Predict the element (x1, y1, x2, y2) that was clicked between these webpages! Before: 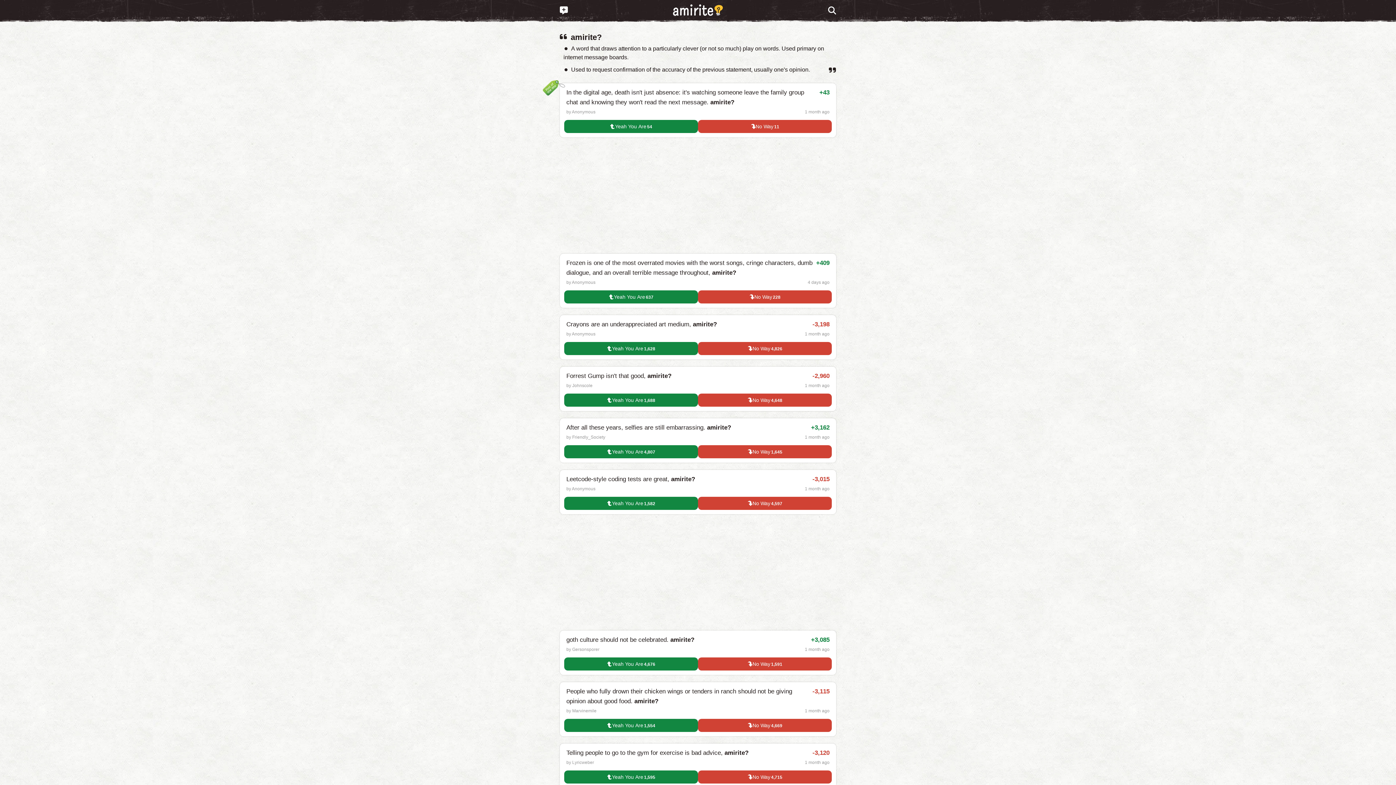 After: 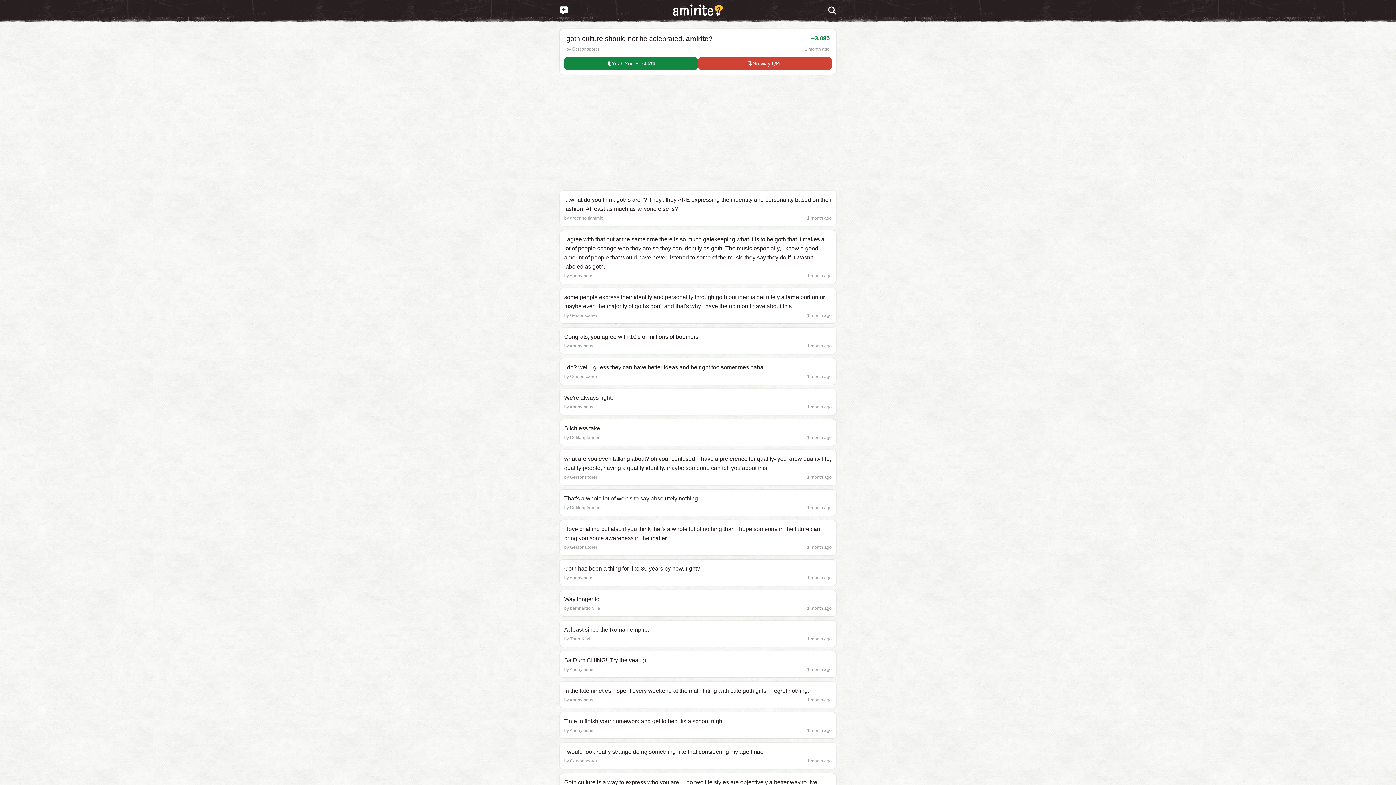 Action: bbox: (566, 636, 694, 643) label: goth culture should not be celebrated. amirite?